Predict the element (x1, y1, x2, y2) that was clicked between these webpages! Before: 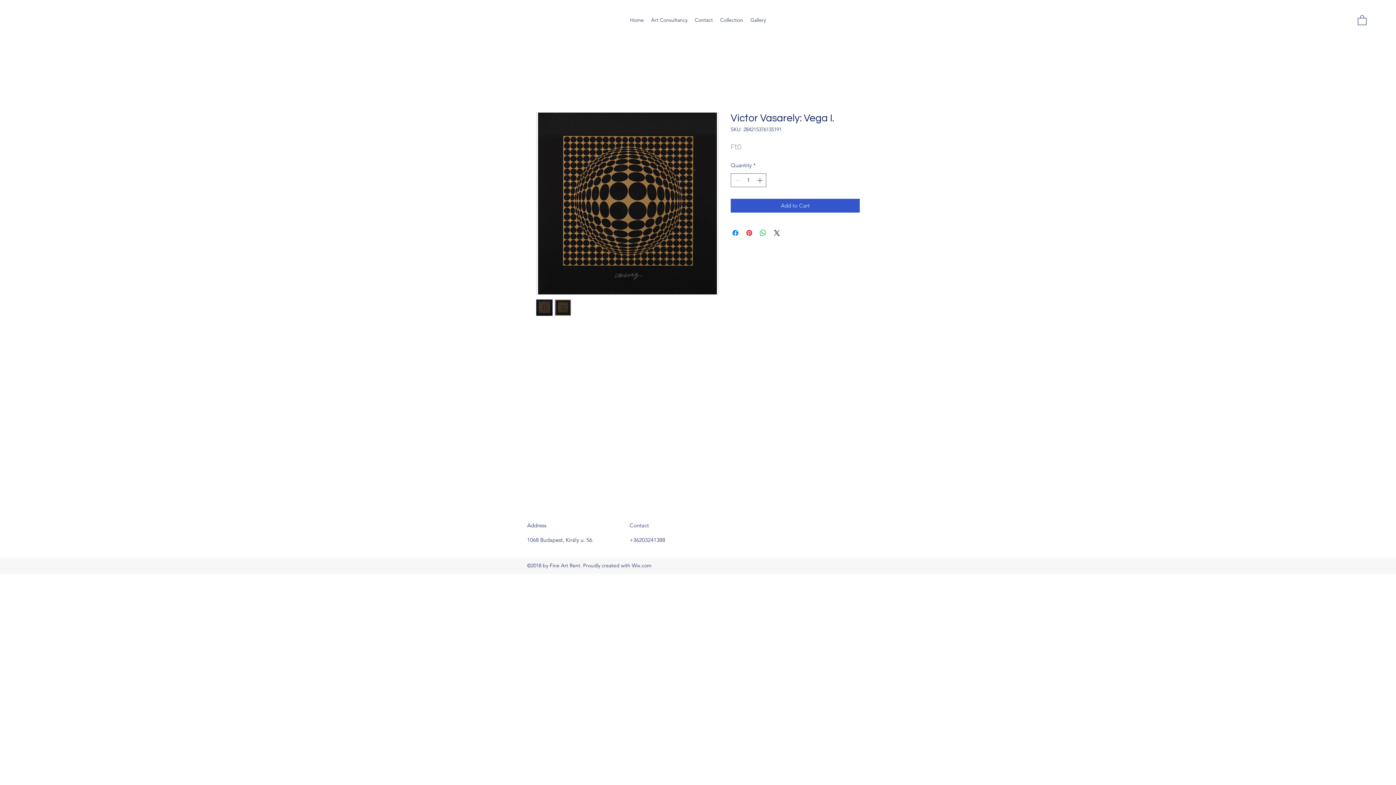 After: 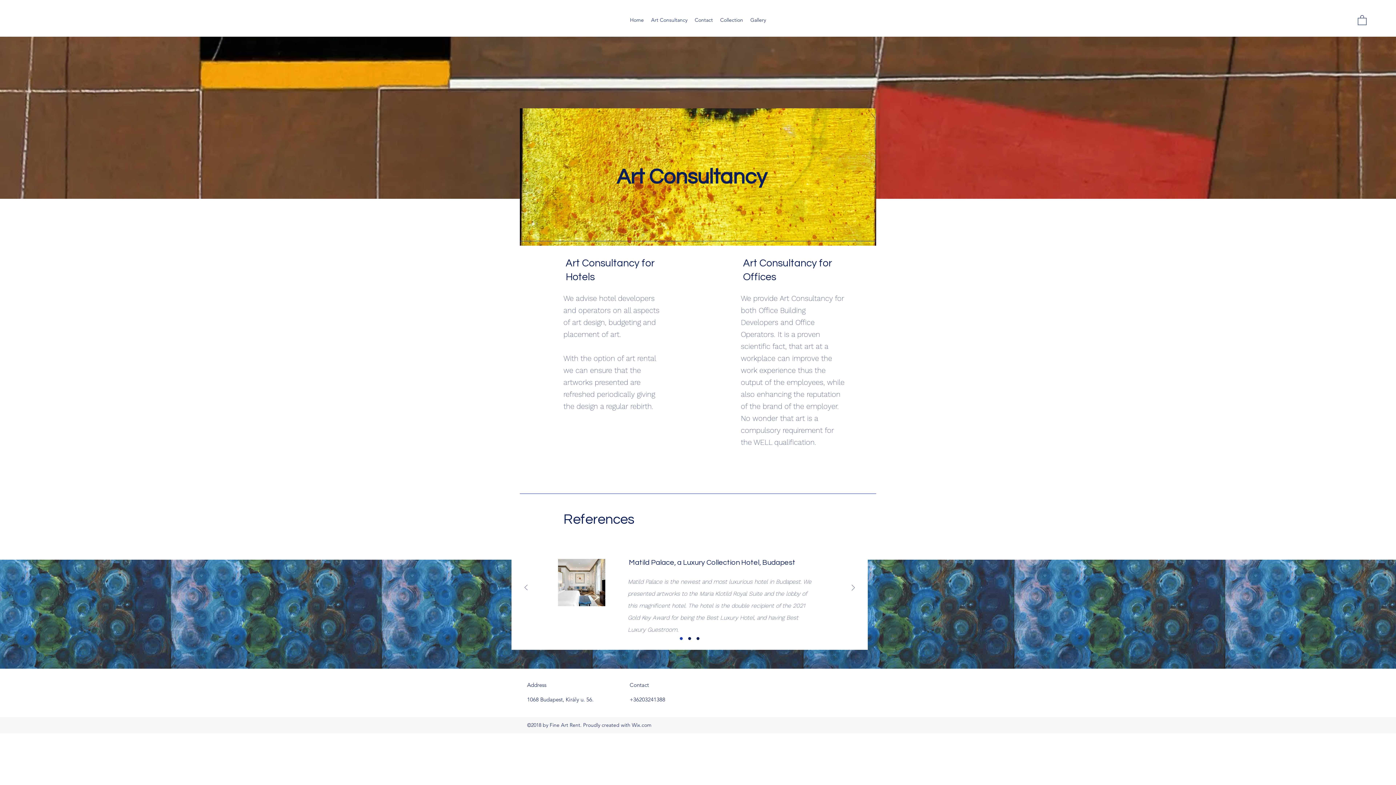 Action: bbox: (647, 14, 691, 25) label: Art Consultancy